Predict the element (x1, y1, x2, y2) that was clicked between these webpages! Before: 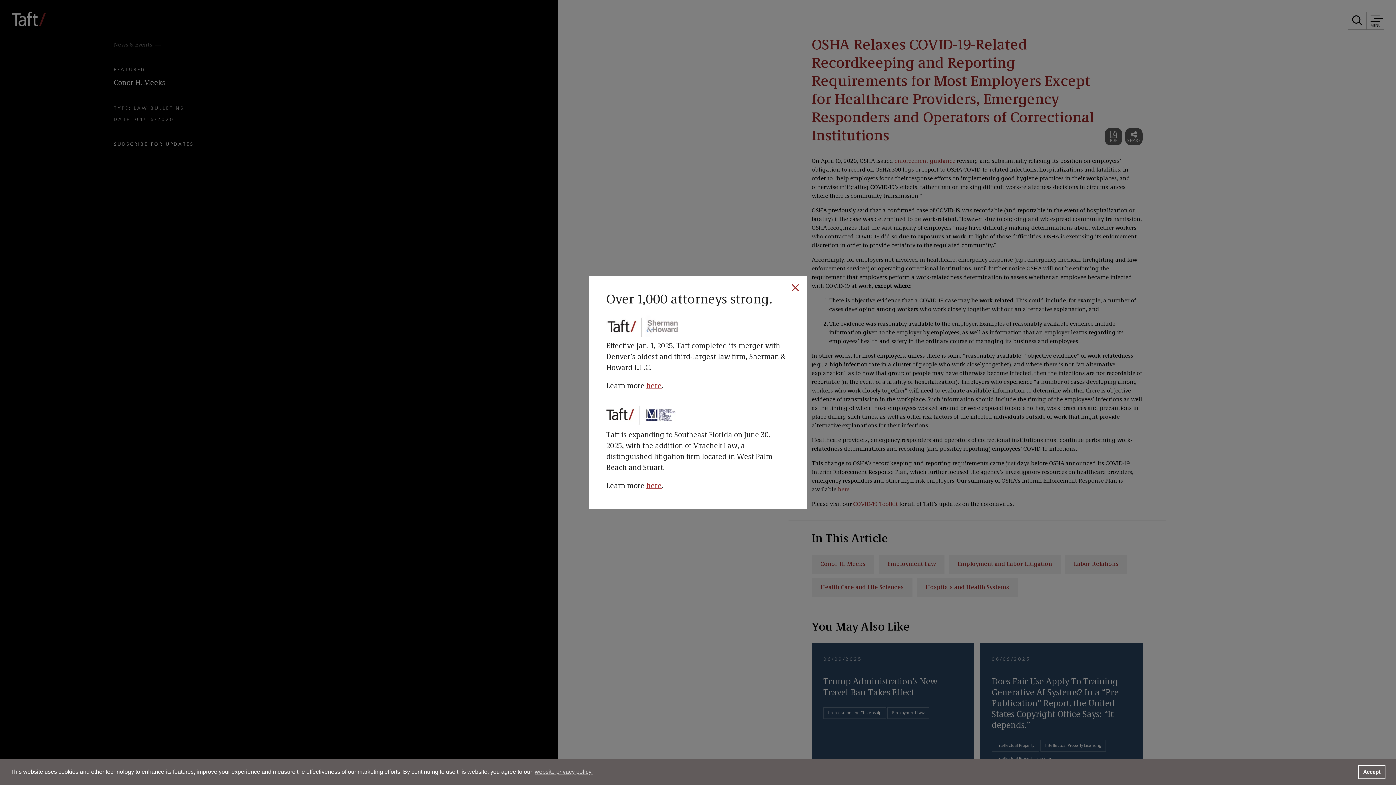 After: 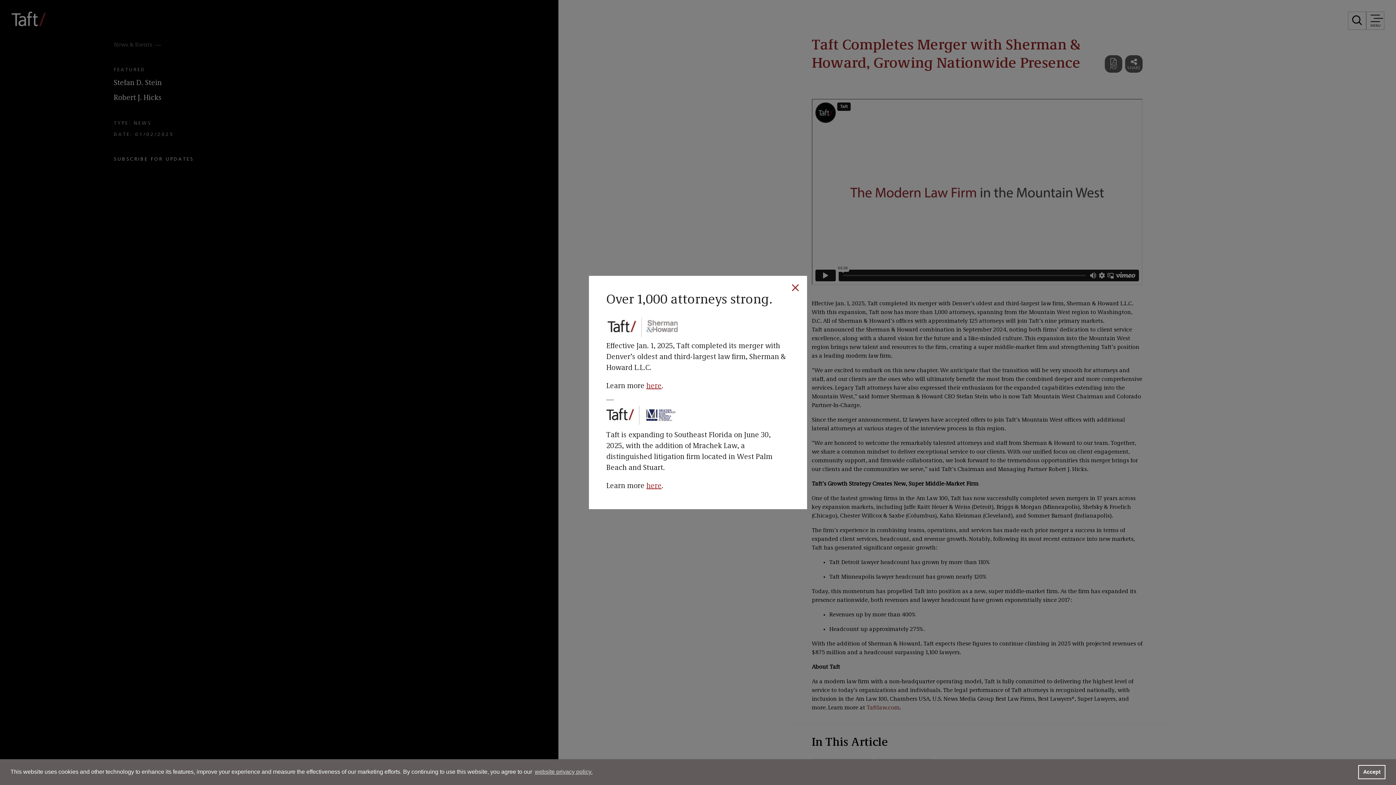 Action: label: here bbox: (646, 382, 661, 390)